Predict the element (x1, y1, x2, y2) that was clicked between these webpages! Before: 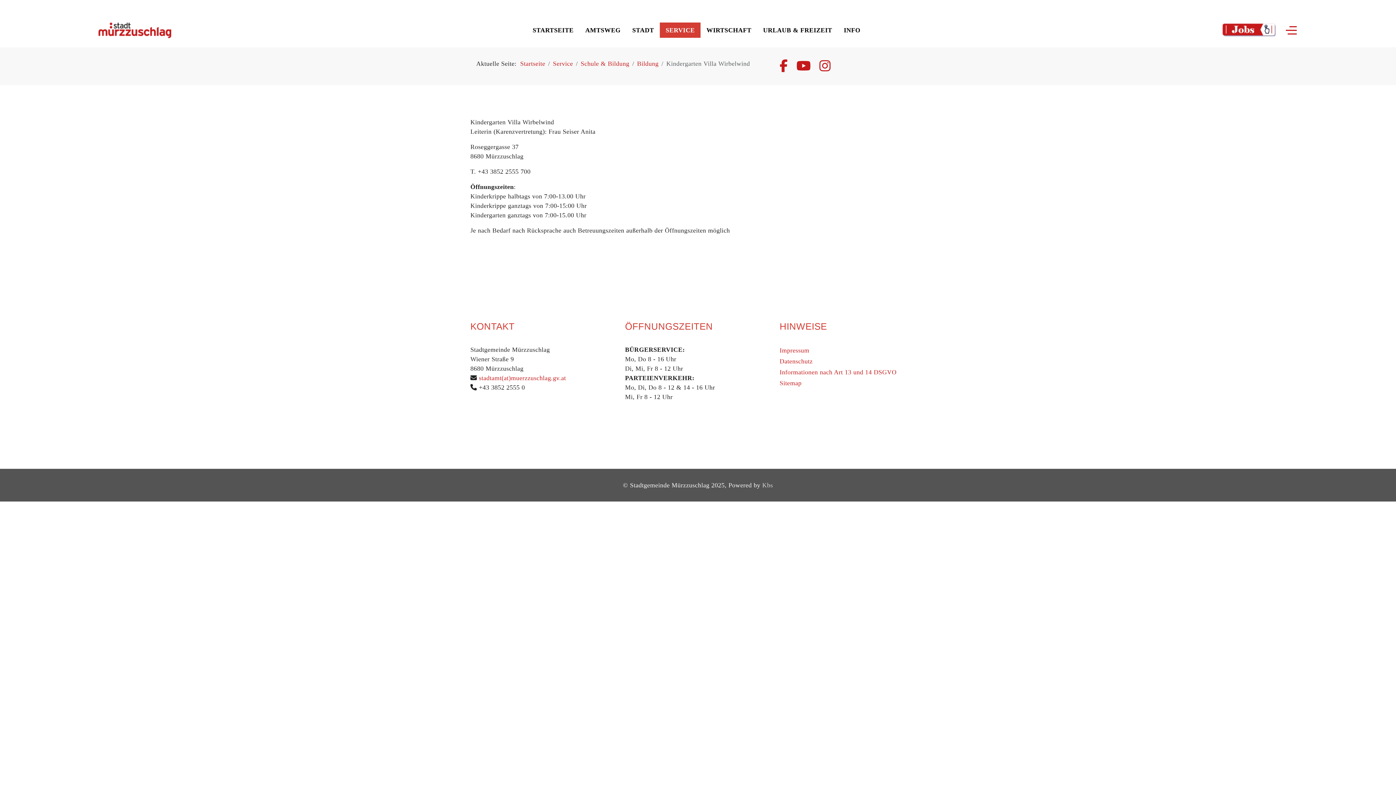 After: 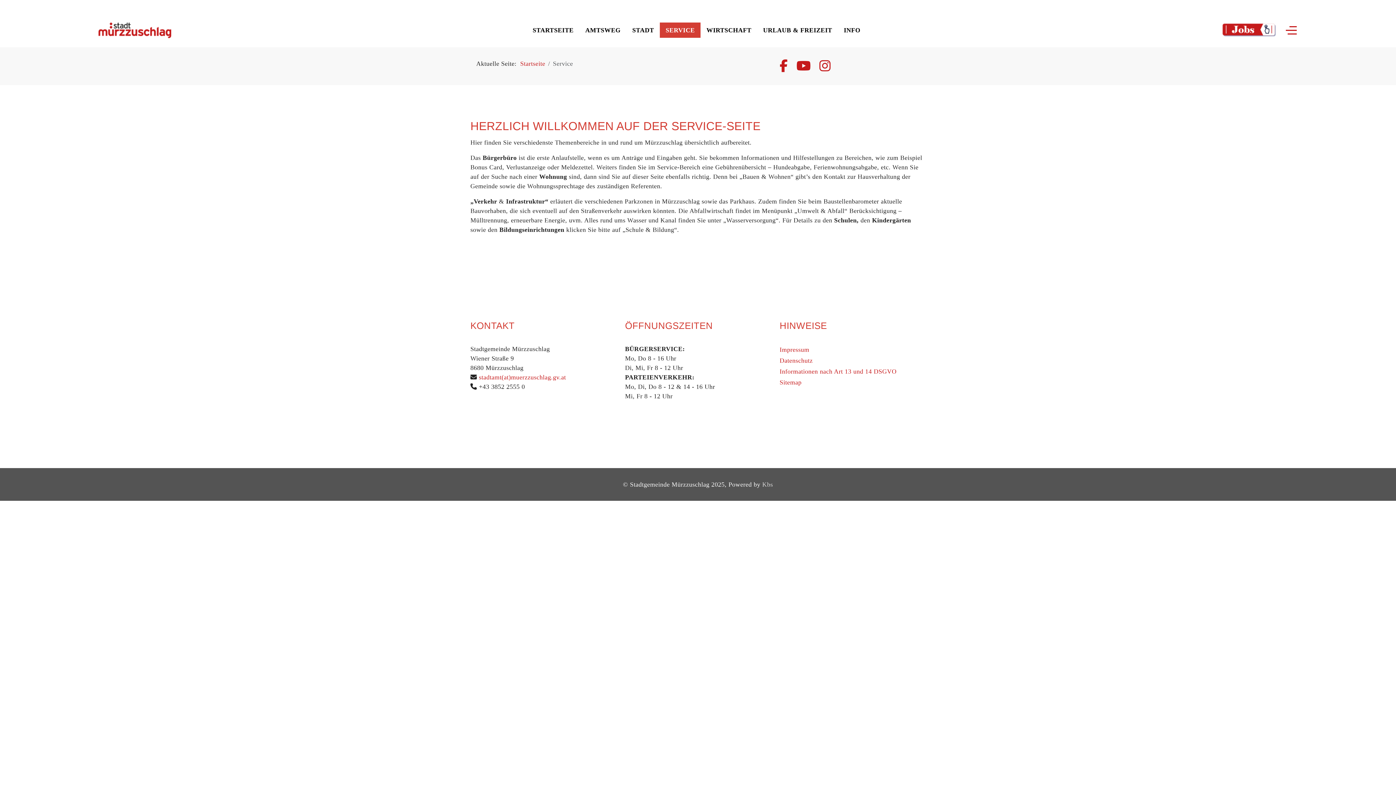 Action: bbox: (553, 60, 573, 67) label: Service